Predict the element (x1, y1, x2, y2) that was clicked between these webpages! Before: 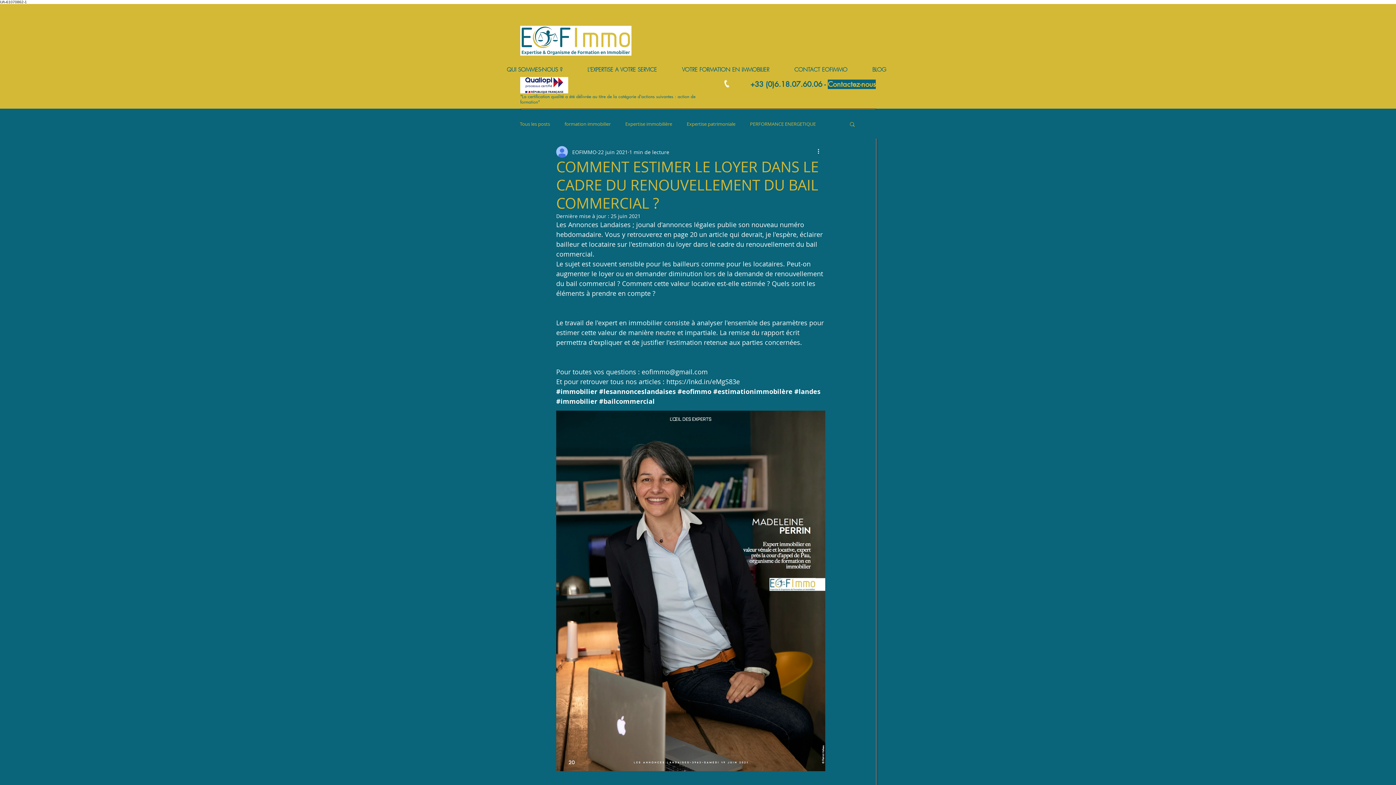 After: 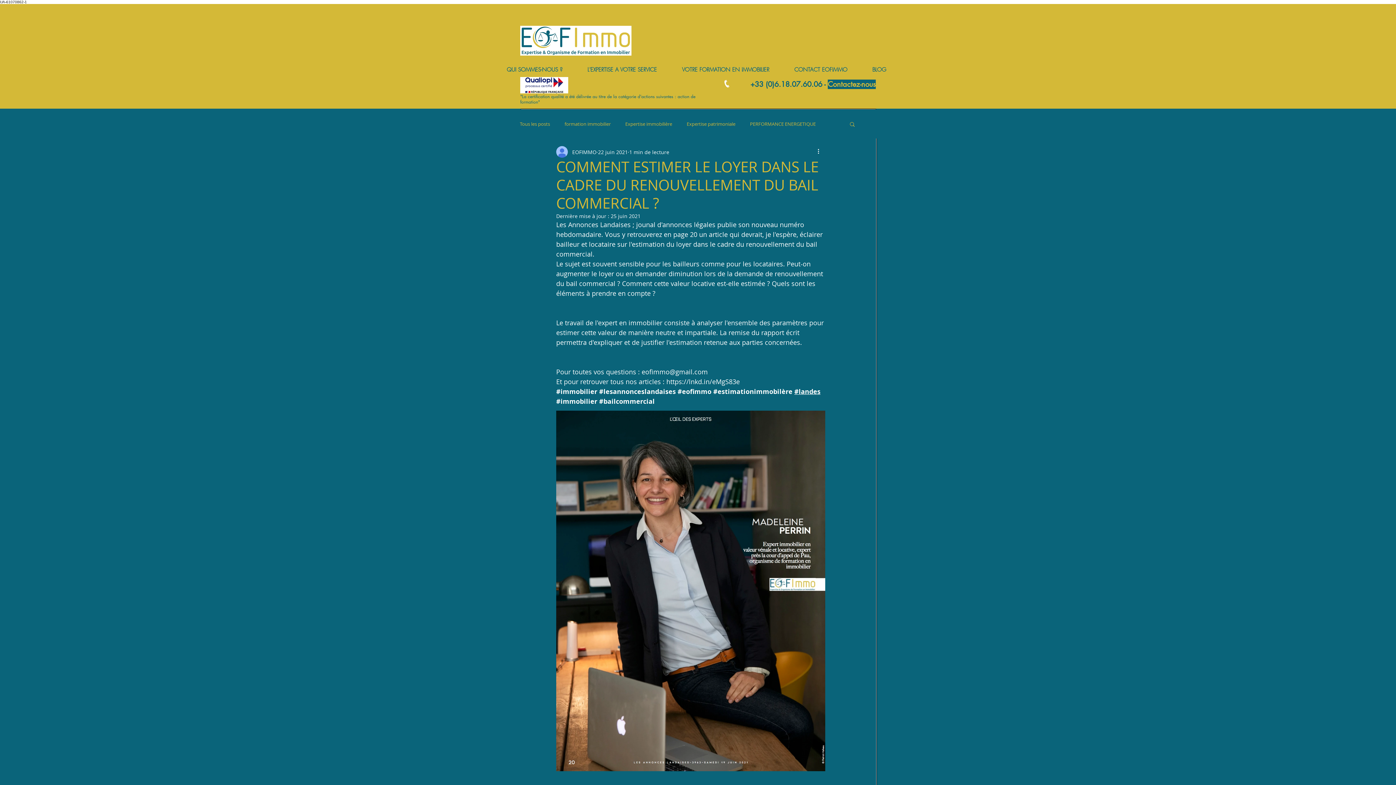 Action: label: #landes bbox: (794, 387, 820, 396)